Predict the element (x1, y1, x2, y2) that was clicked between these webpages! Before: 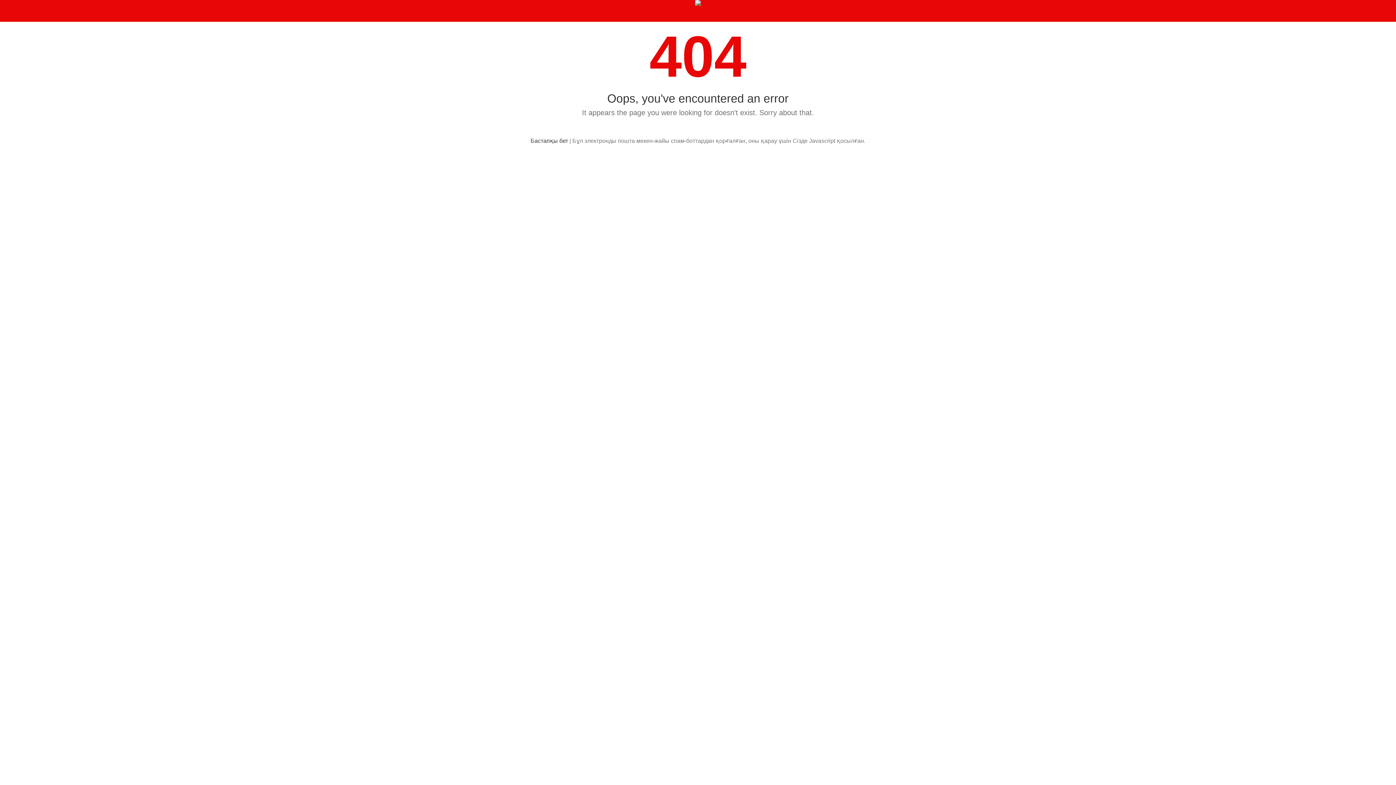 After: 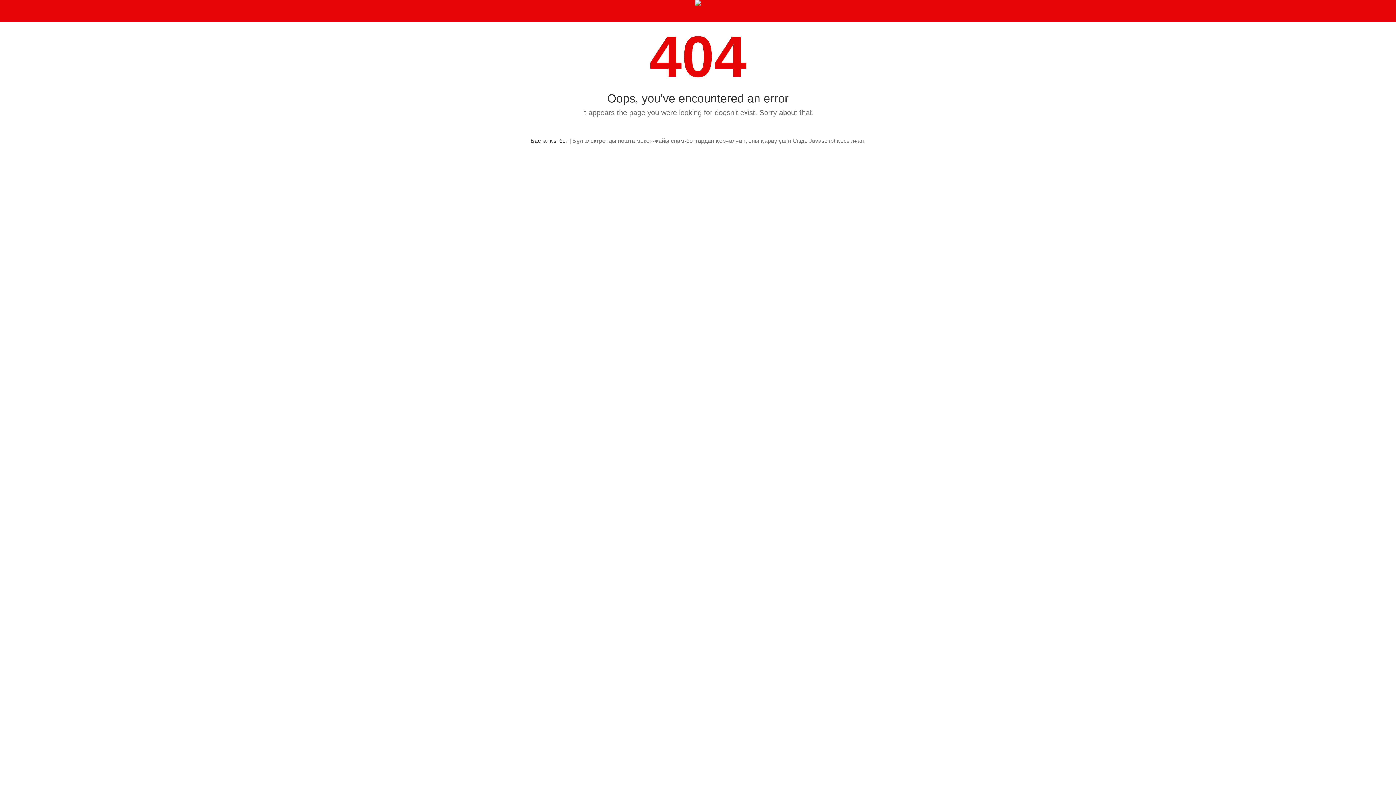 Action: bbox: (695, 0, 701, 21)